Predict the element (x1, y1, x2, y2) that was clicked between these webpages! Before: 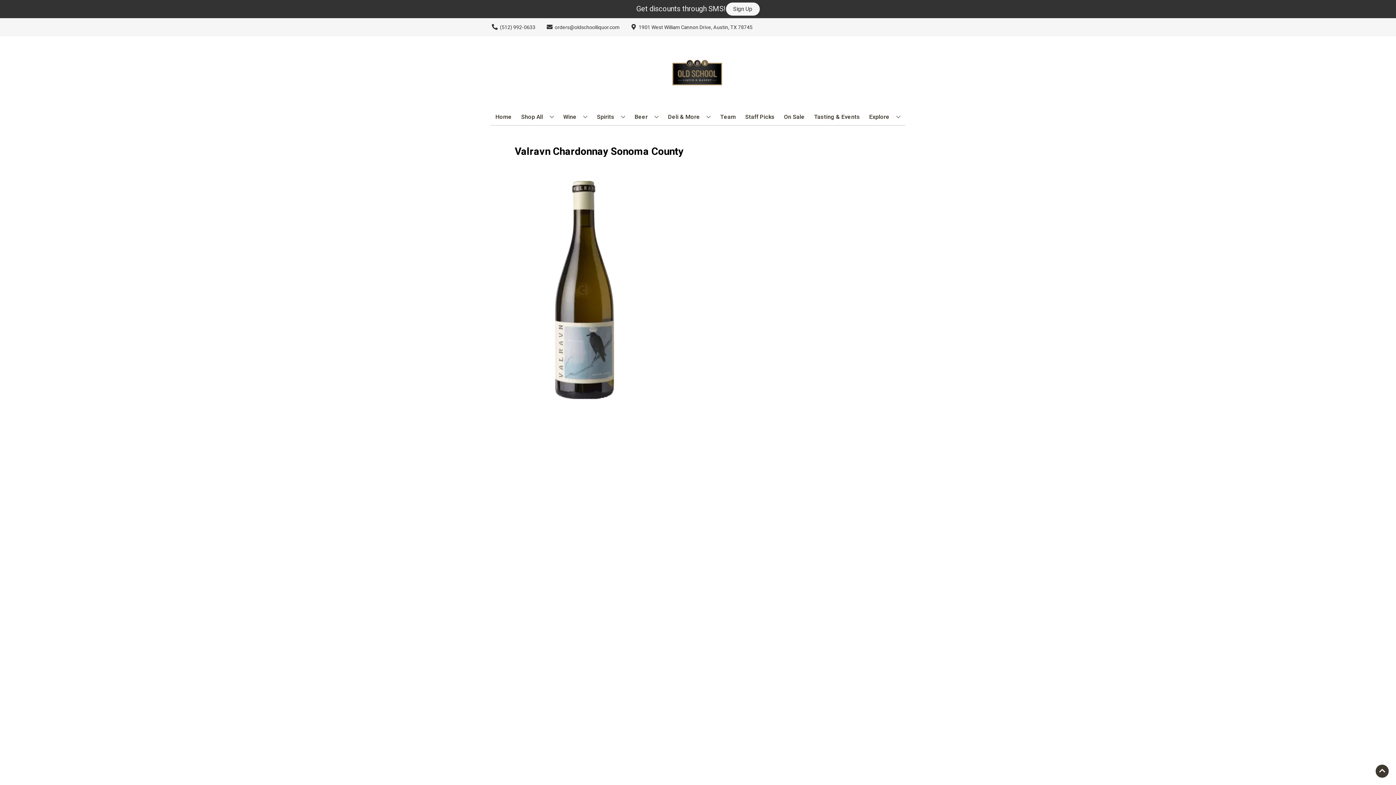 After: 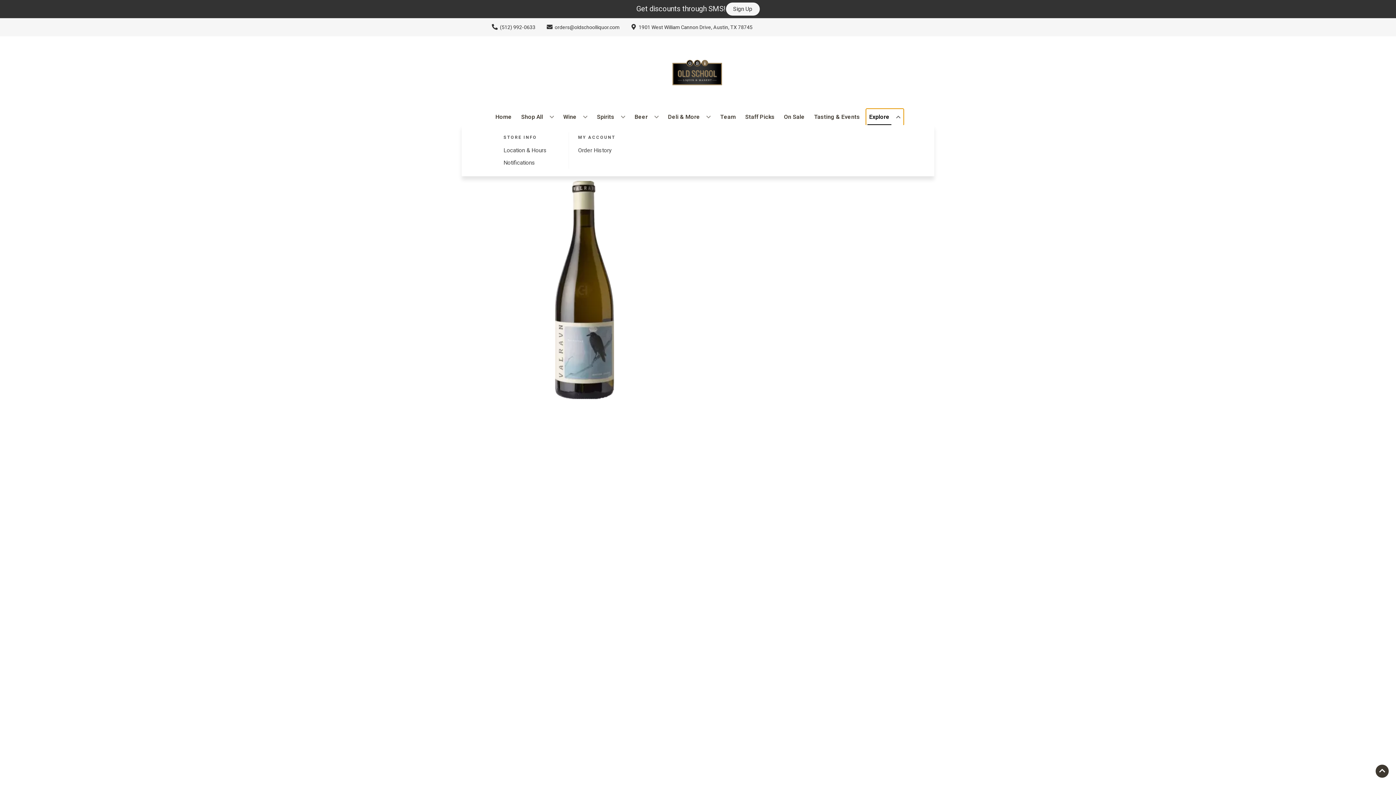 Action: label: Explore bbox: (866, 109, 903, 125)